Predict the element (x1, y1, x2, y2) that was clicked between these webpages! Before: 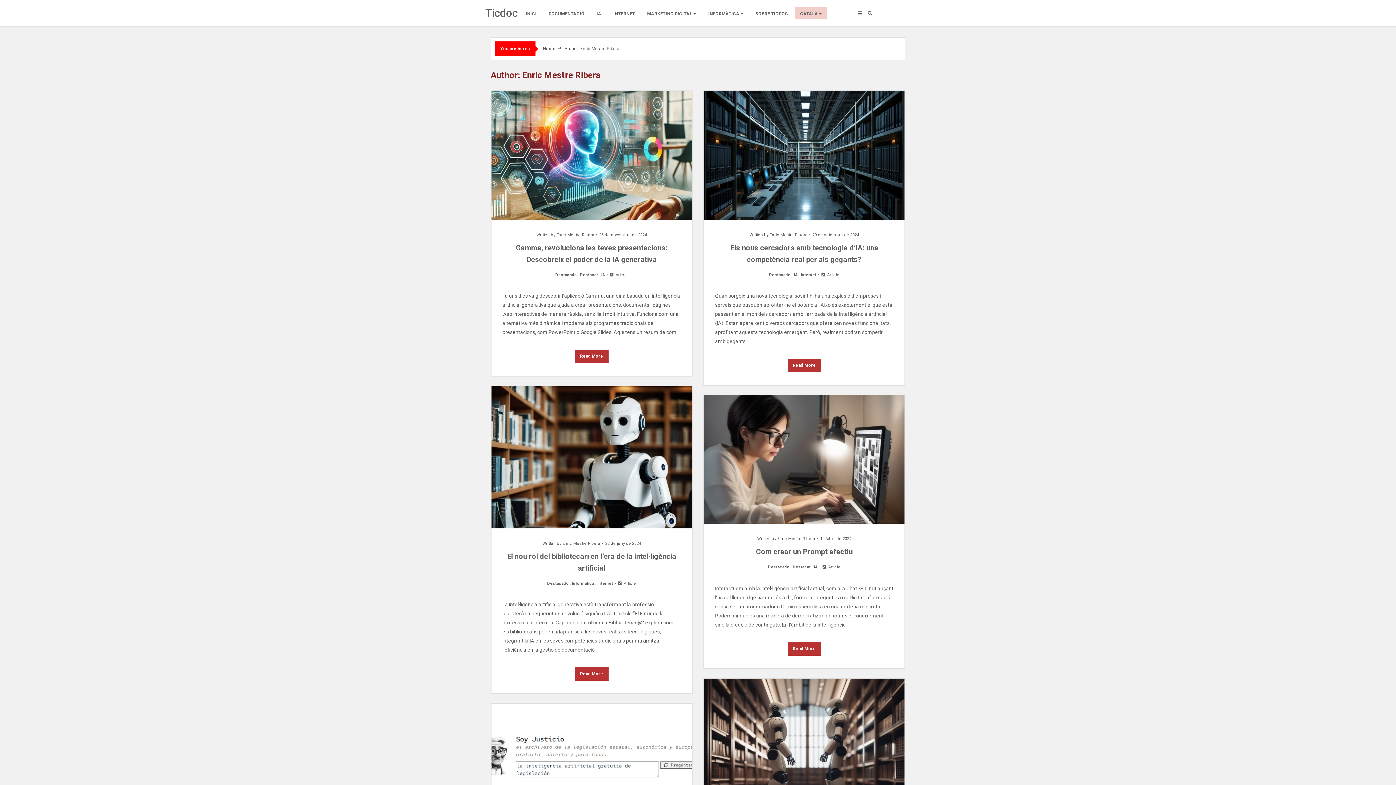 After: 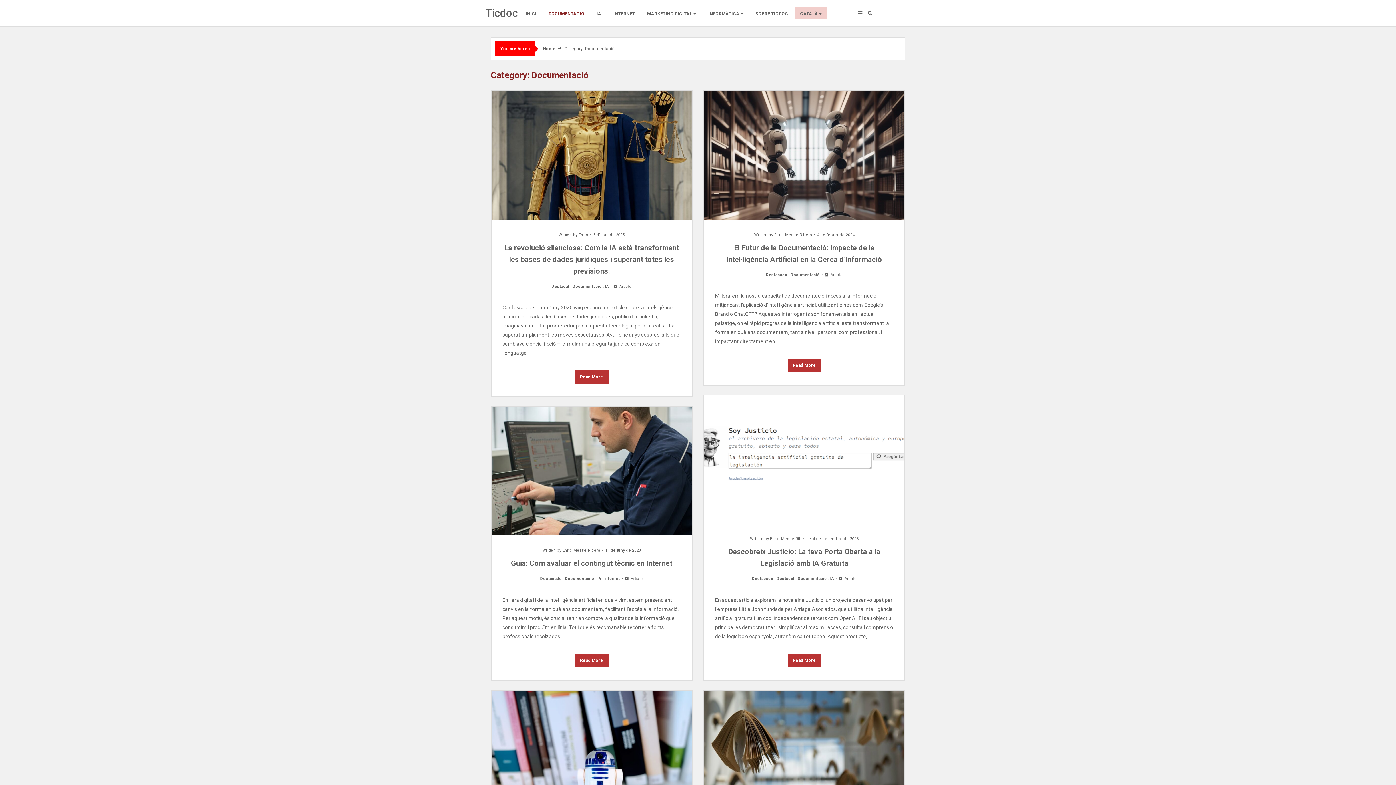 Action: bbox: (543, 7, 590, 19) label: DOCUMENTACIÓ